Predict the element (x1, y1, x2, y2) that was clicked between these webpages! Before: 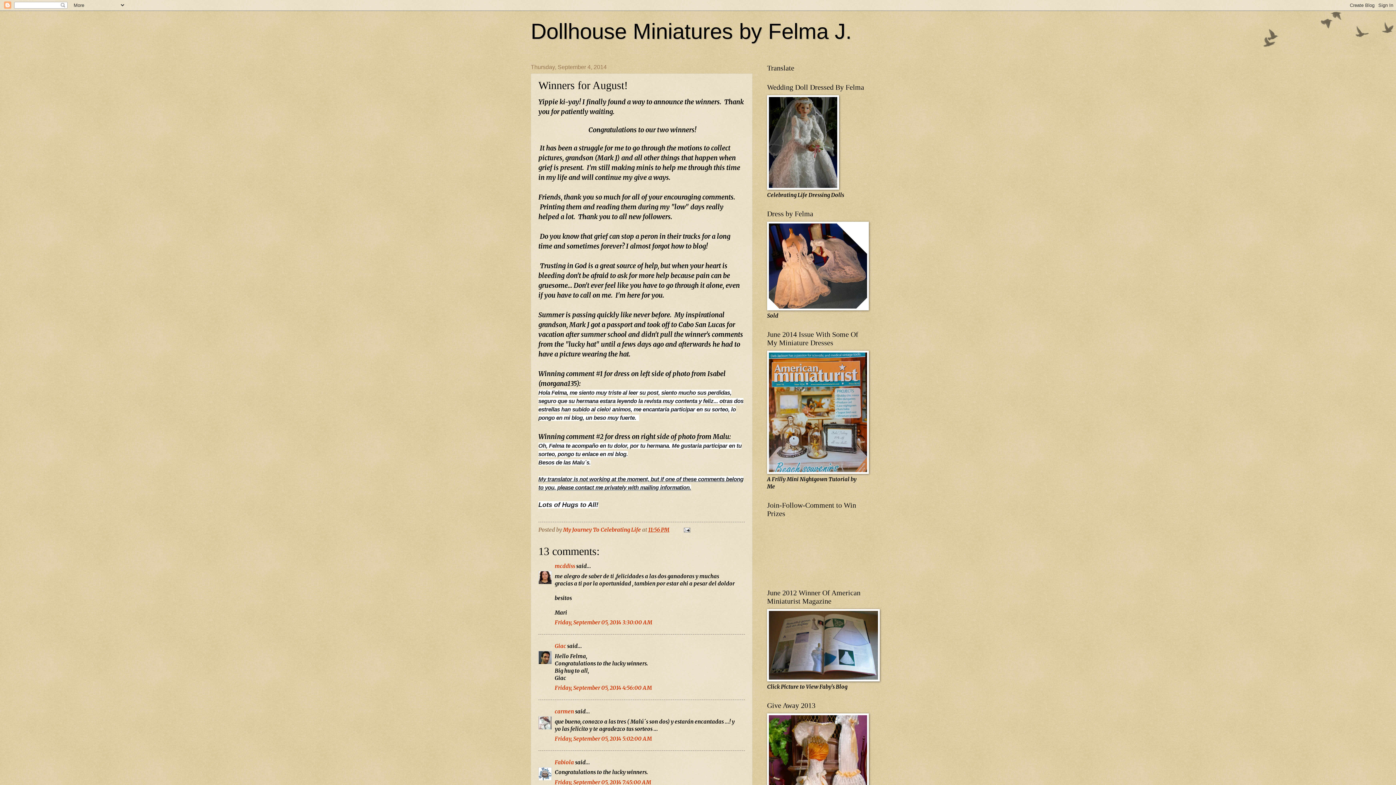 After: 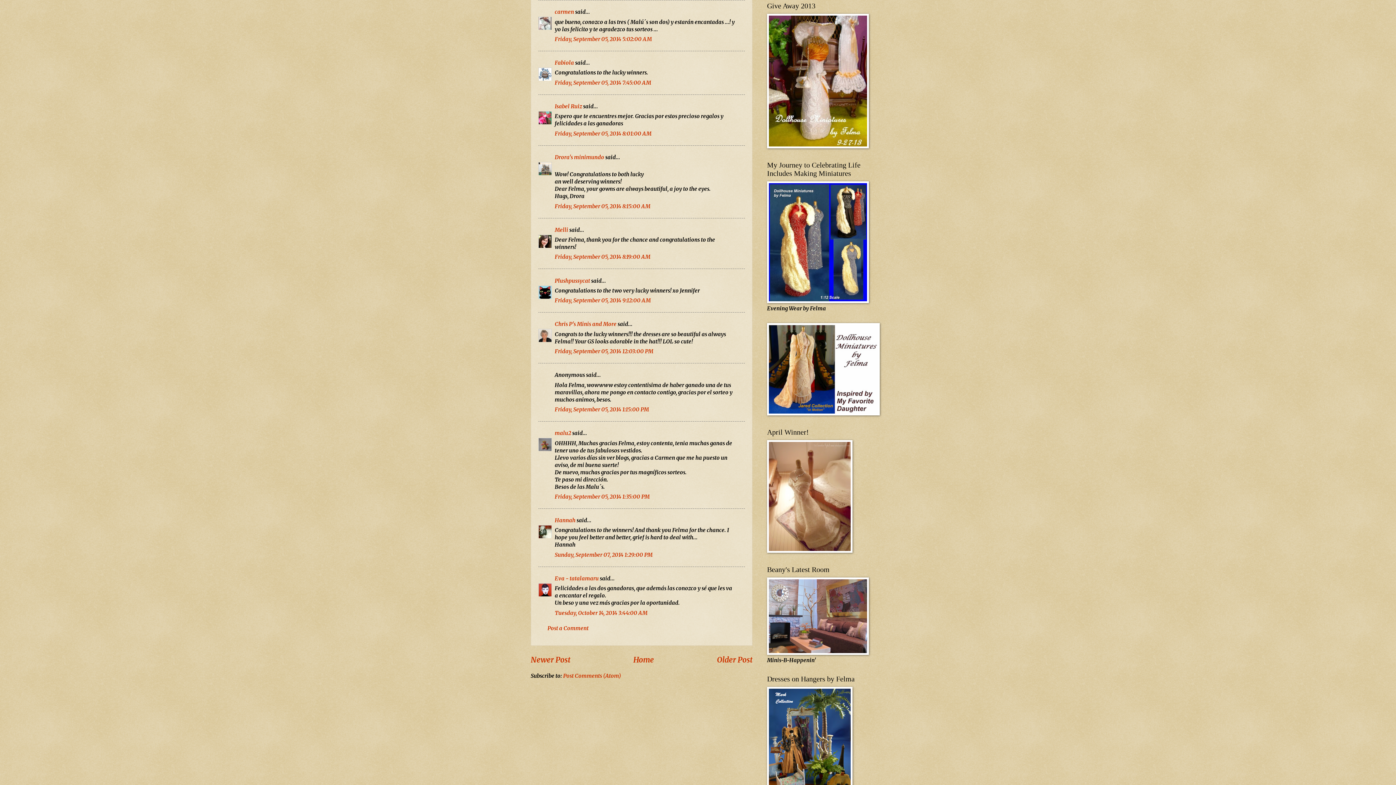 Action: label: Friday, September 05, 2014 5:02:00 AM bbox: (554, 735, 652, 742)